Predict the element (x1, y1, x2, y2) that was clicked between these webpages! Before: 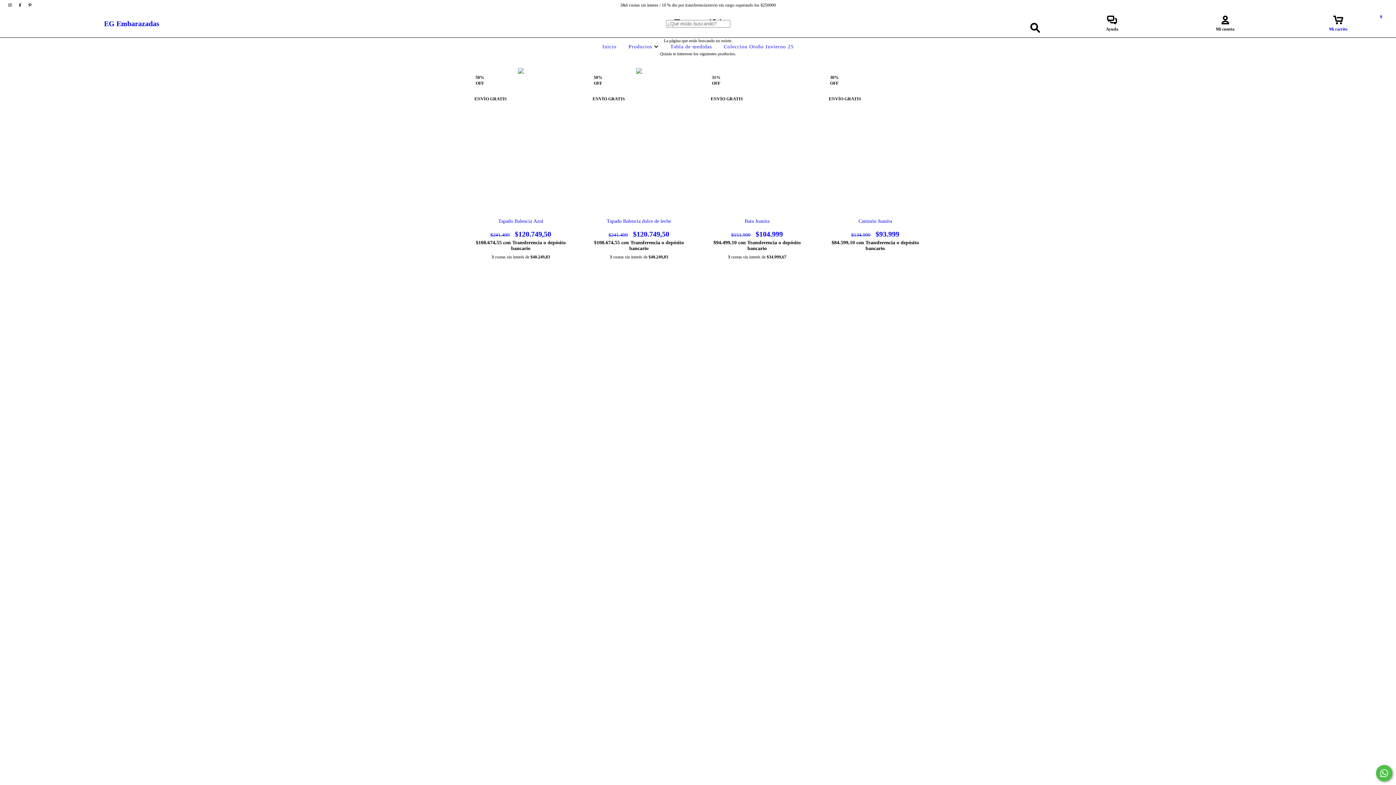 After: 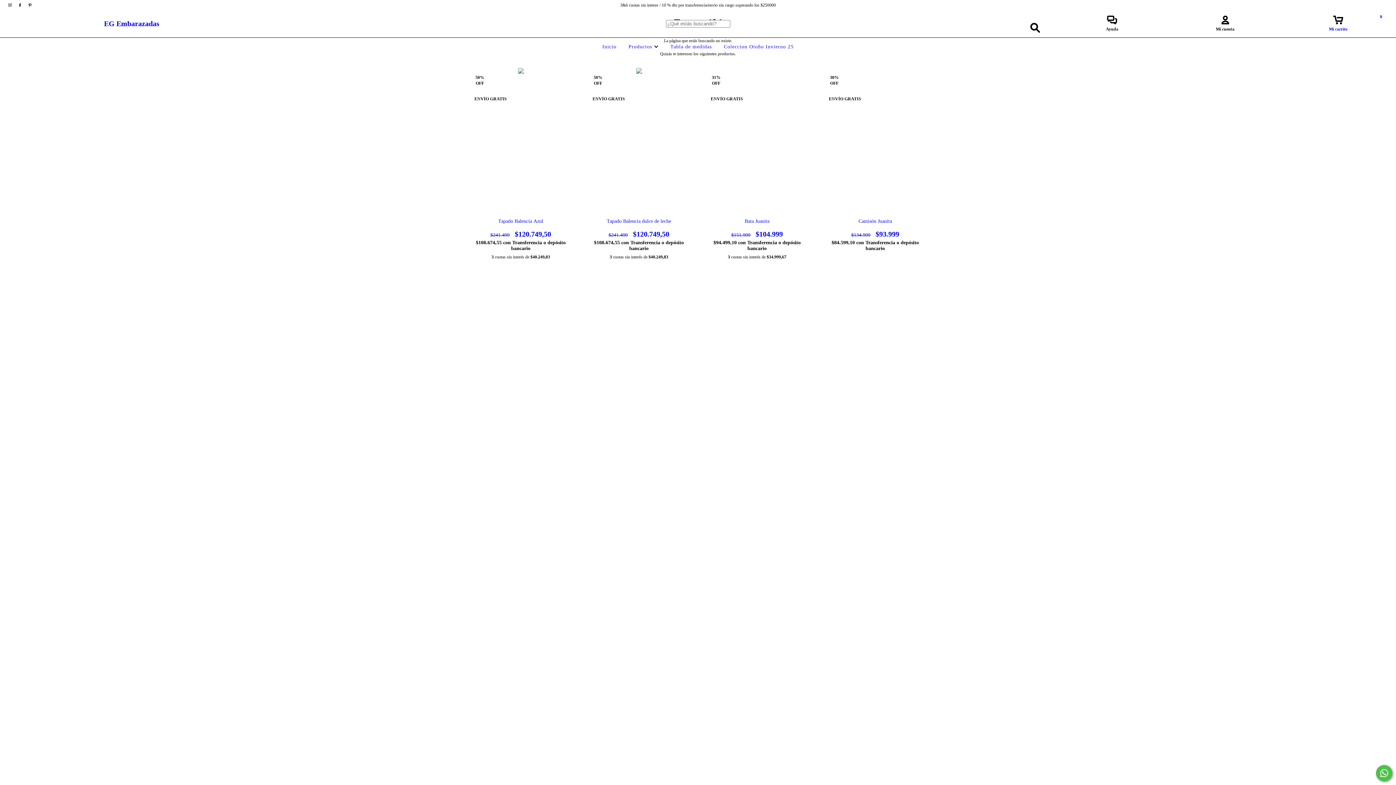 Action: bbox: (1282, 19, 1394, 32) label: Mi carrito
0